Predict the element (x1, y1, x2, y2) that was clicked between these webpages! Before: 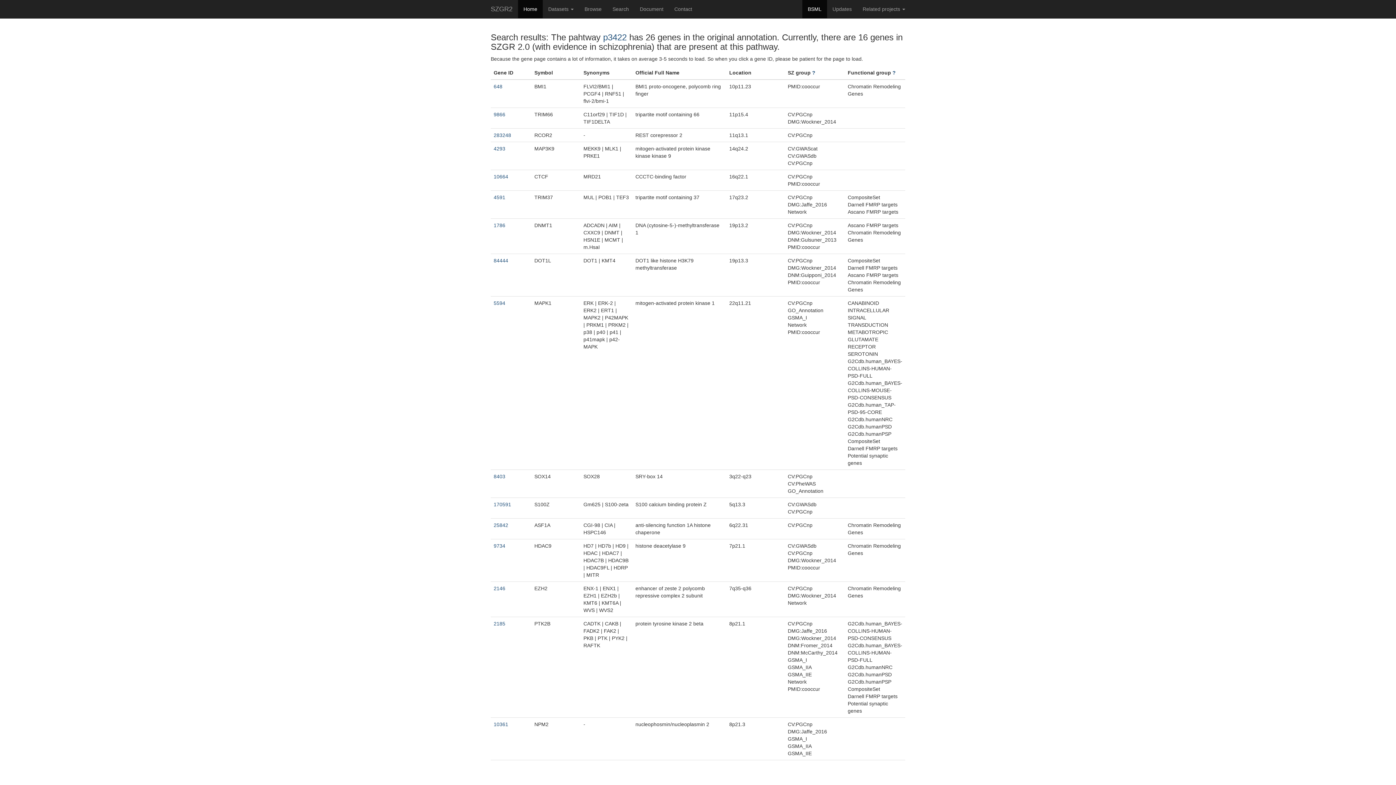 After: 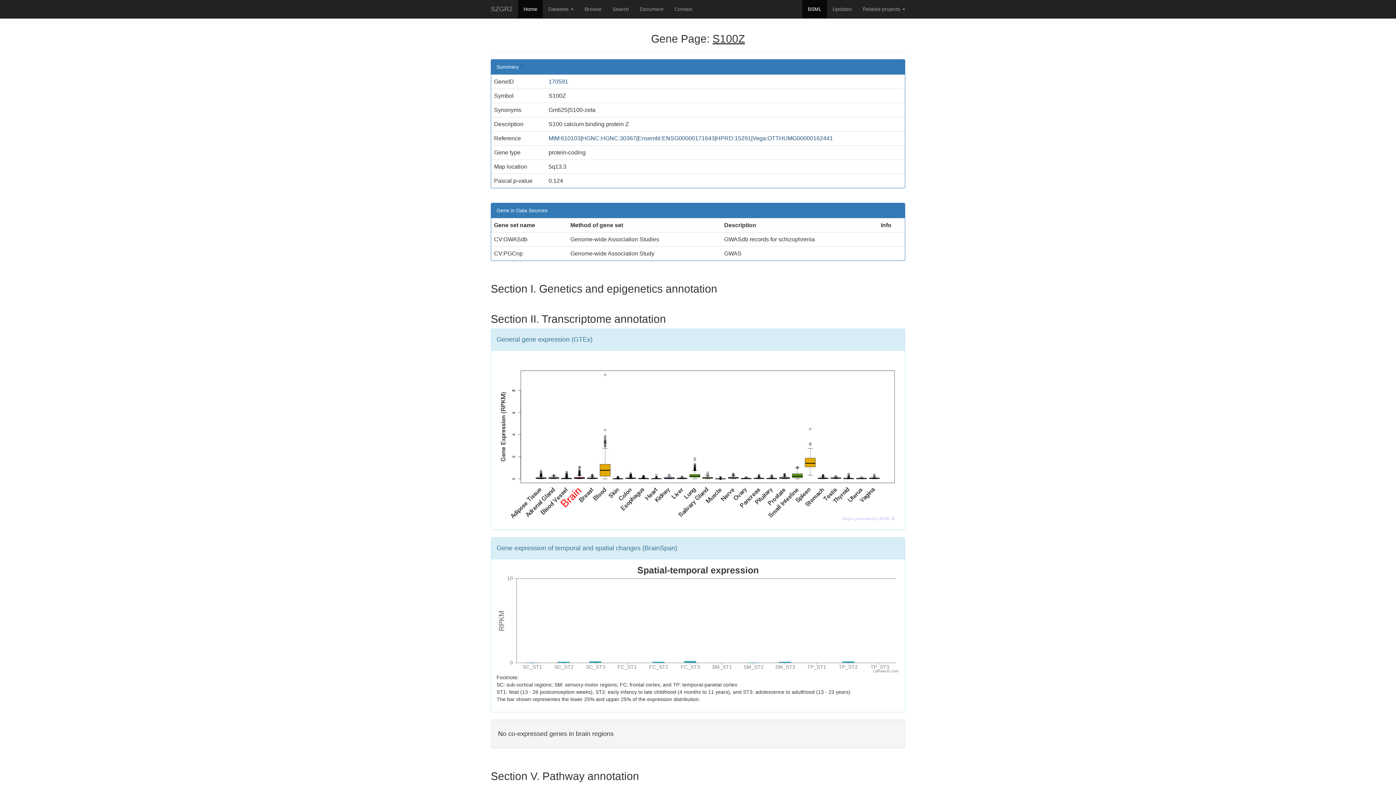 Action: label: 170591 bbox: (493, 501, 511, 507)